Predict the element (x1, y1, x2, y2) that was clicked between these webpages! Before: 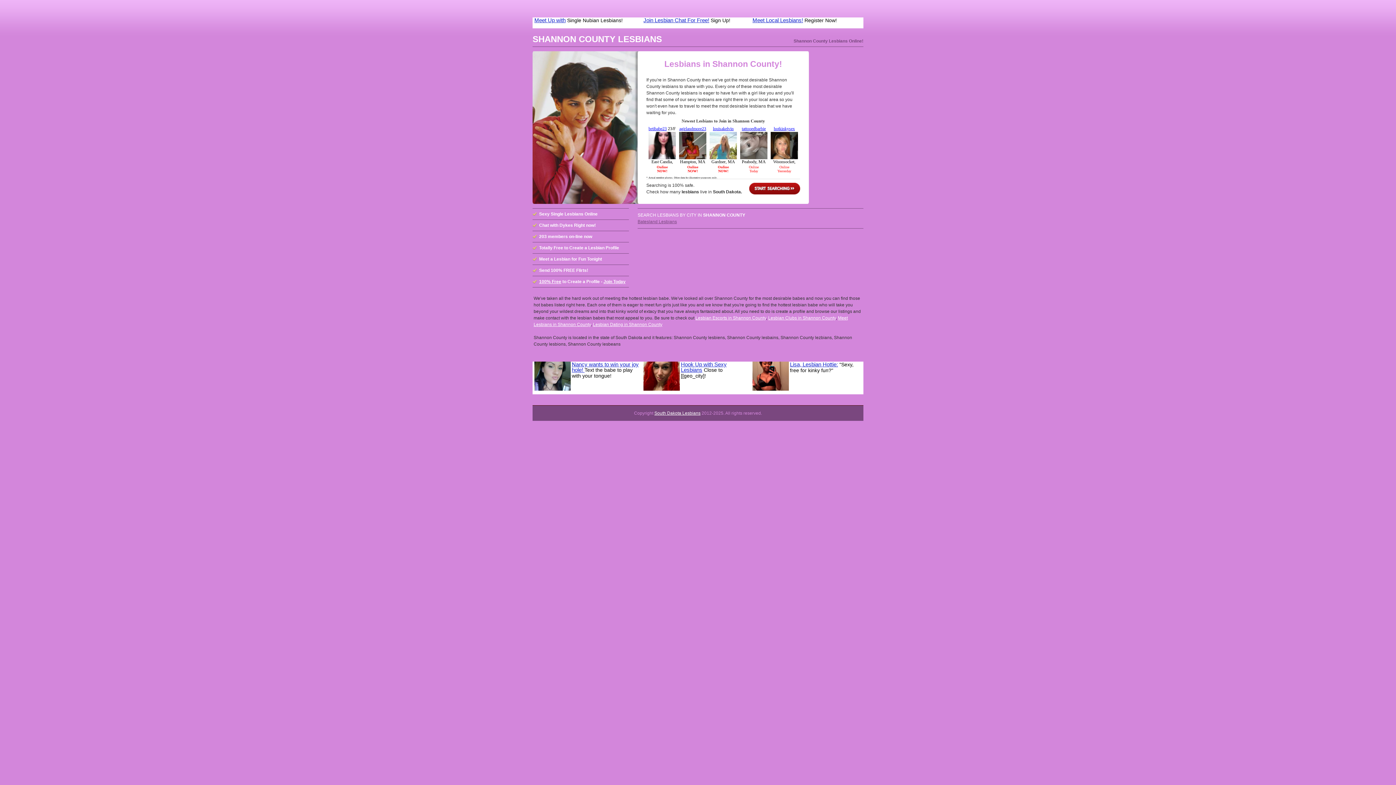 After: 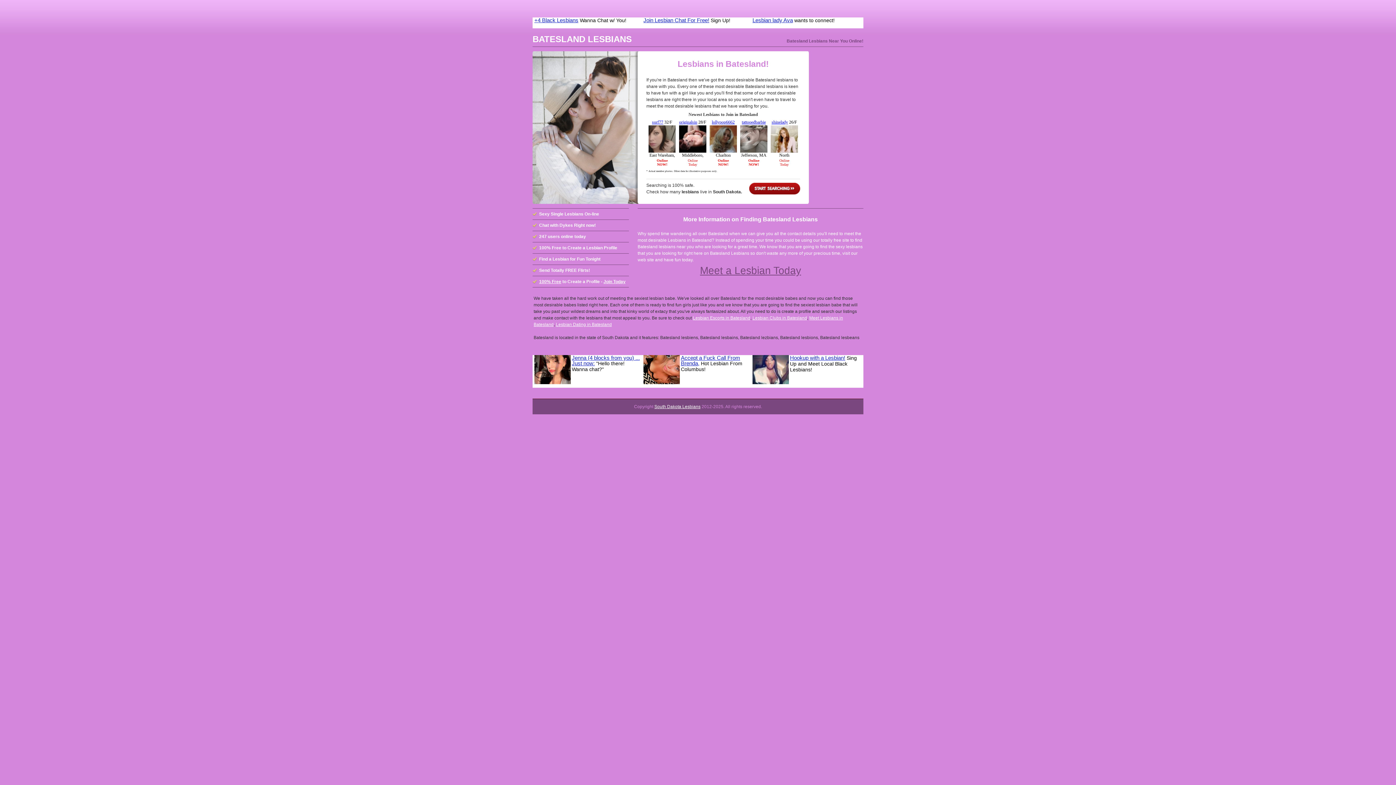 Action: bbox: (637, 219, 677, 224) label: Batesland Lesbians